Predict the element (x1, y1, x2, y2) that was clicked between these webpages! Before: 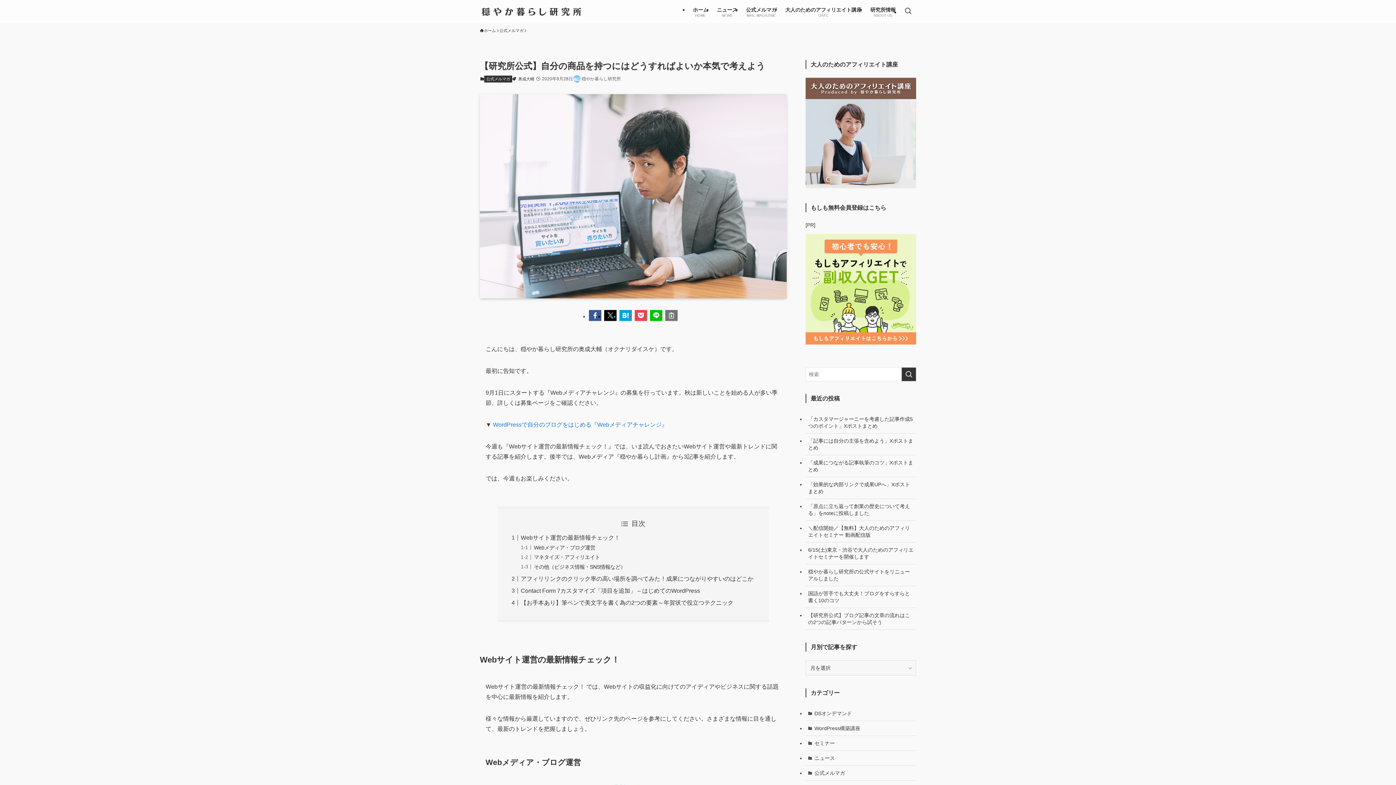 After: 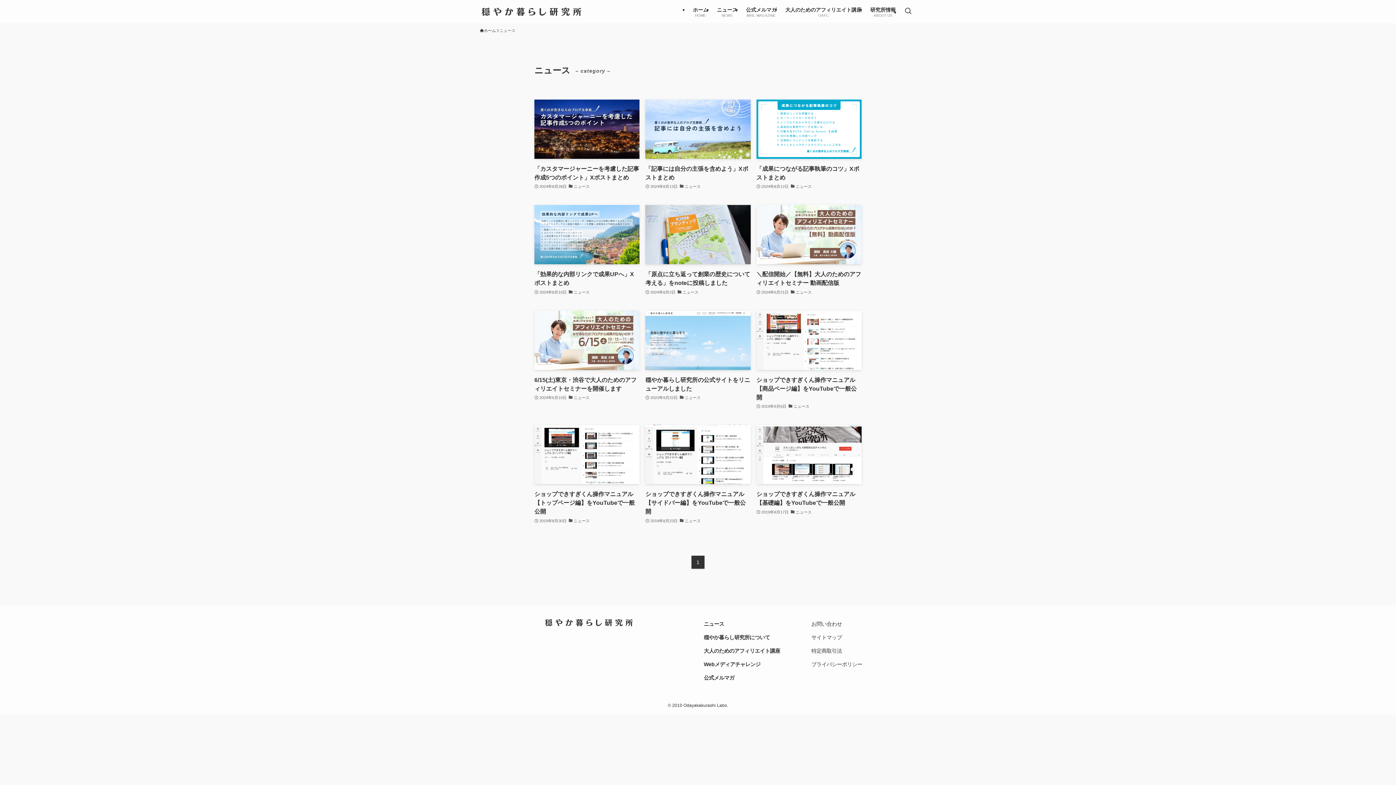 Action: bbox: (805, 751, 916, 766) label: ニュース